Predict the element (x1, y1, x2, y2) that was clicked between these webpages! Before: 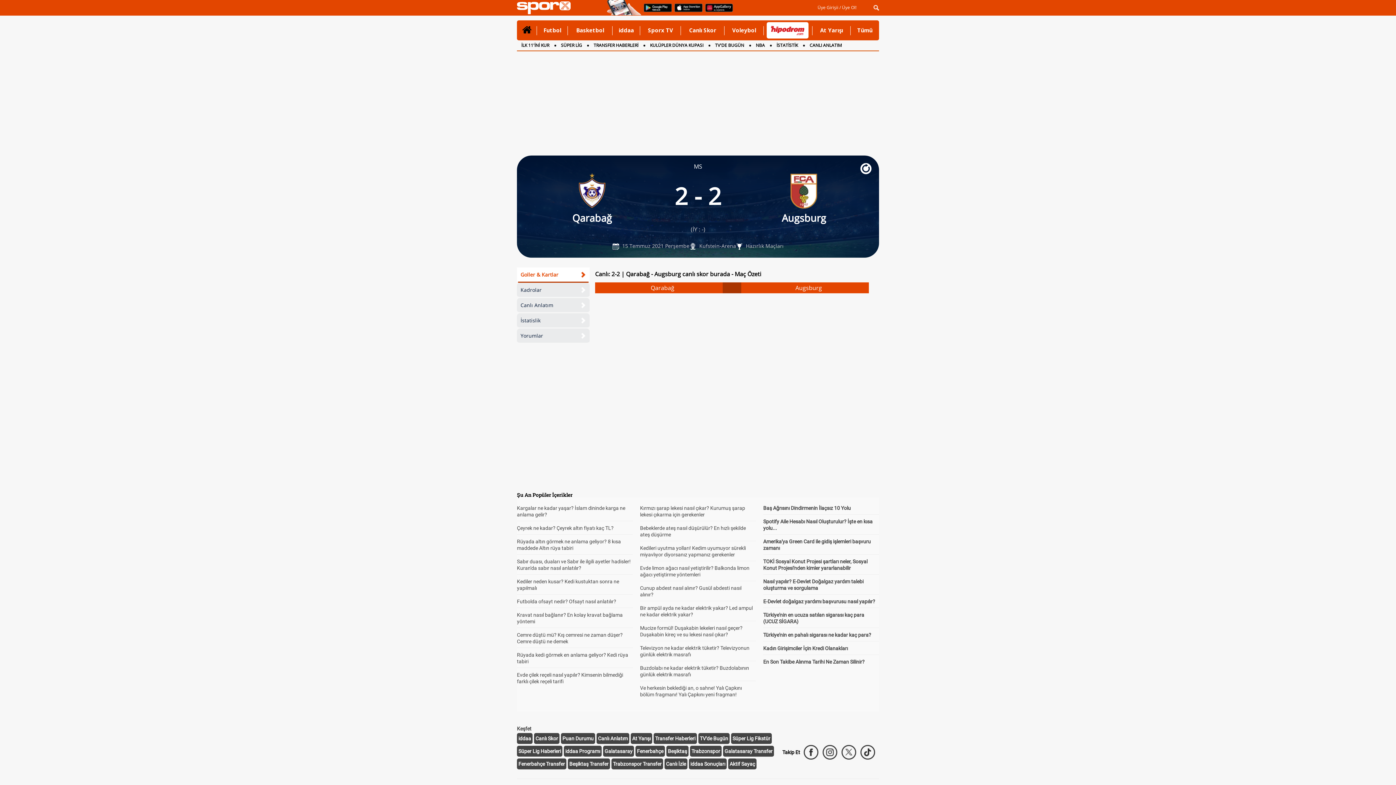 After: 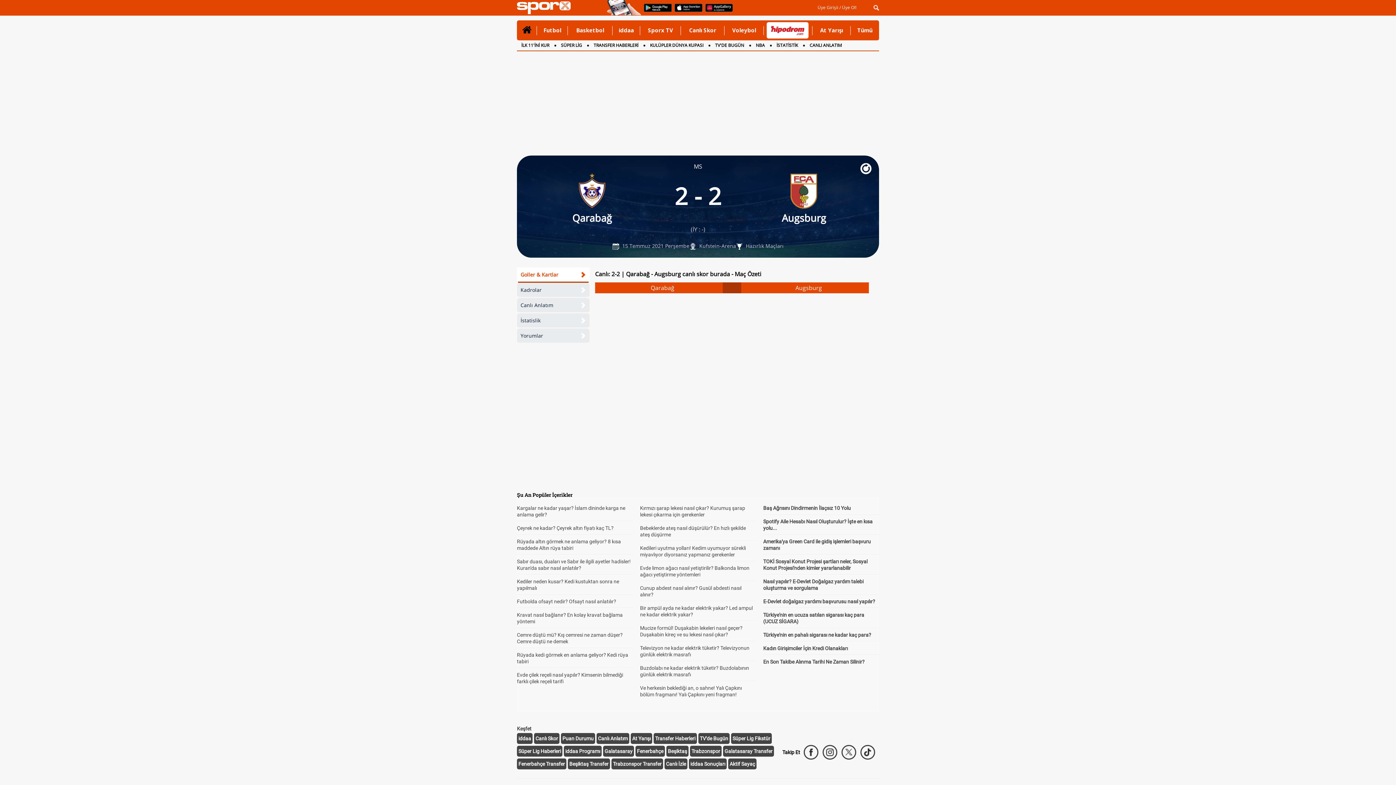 Action: bbox: (671, 7, 701, 15)